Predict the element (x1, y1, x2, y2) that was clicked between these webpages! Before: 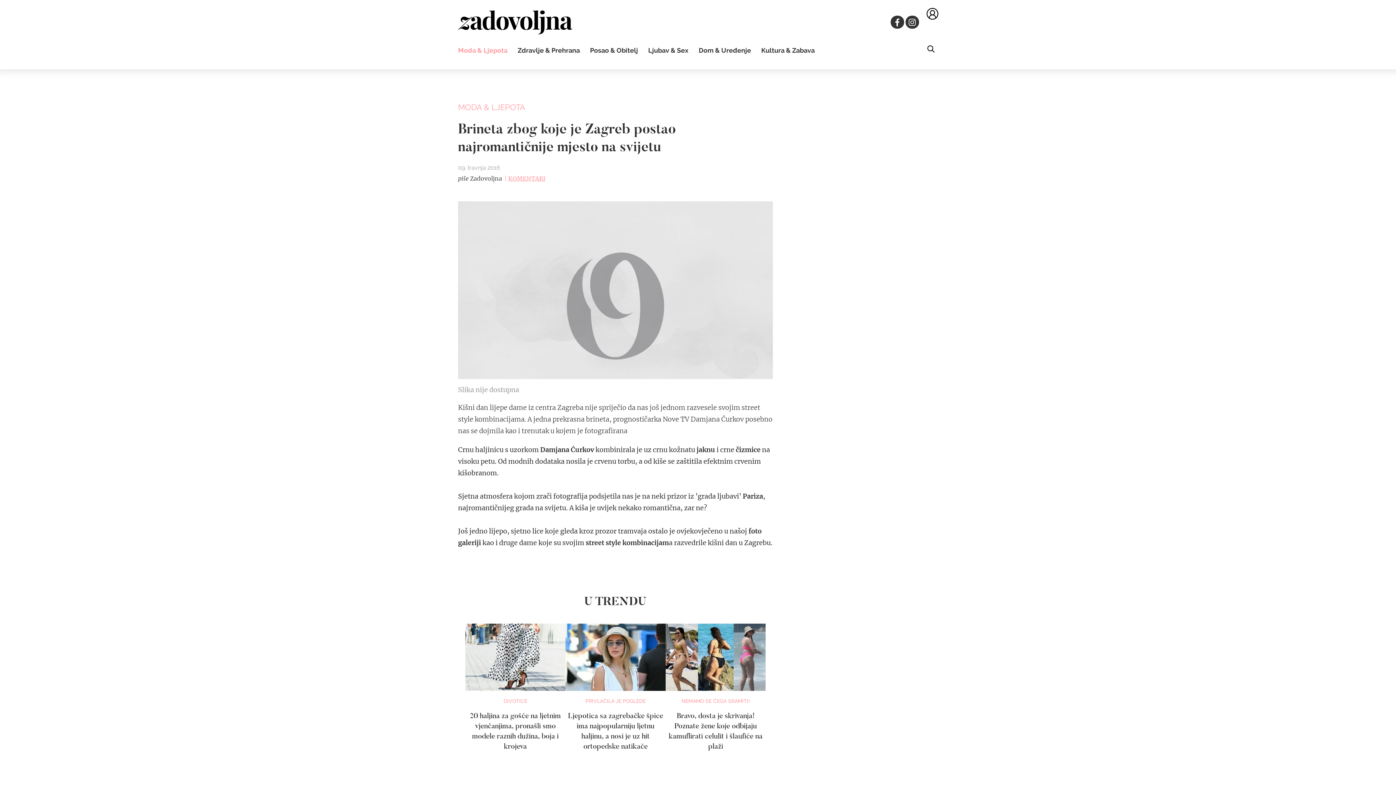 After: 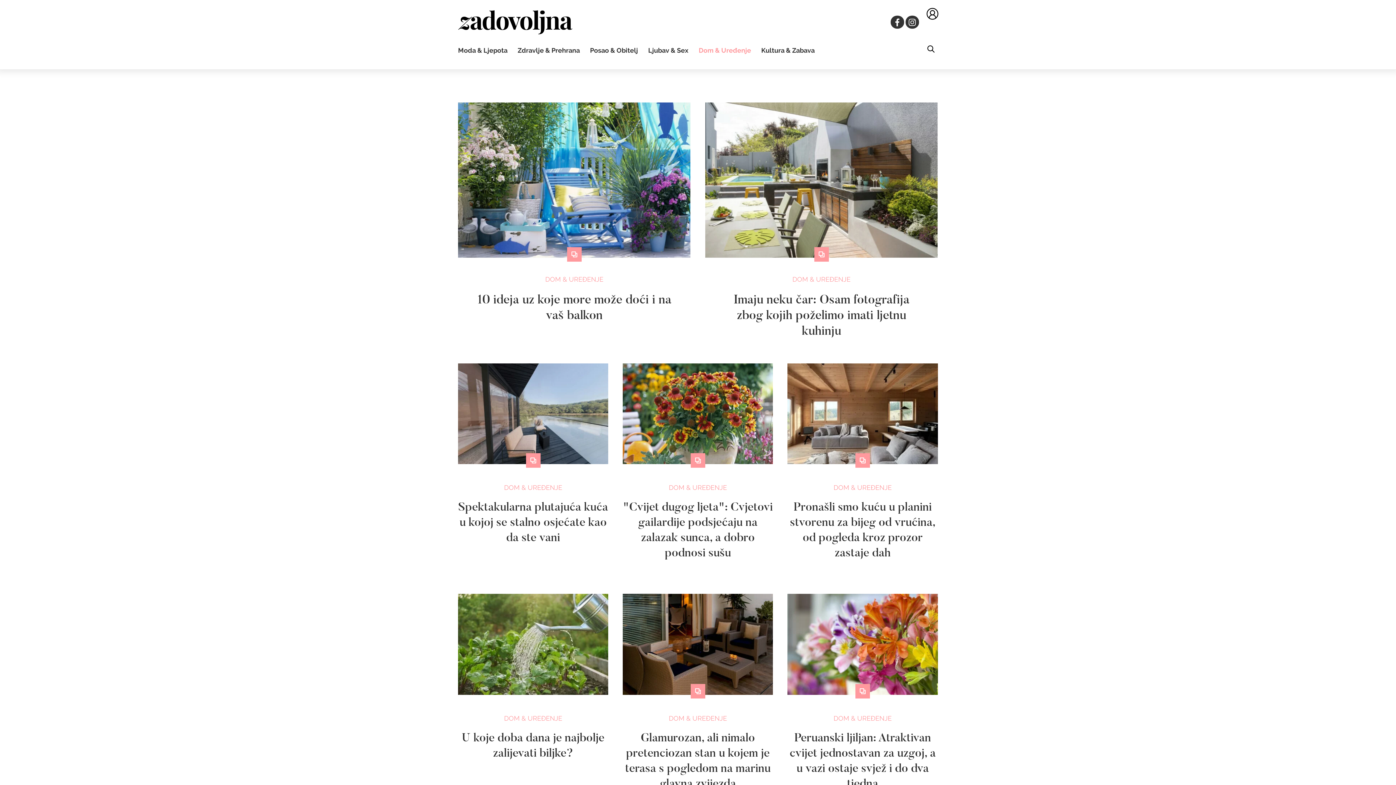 Action: bbox: (698, 46, 751, 54) label: Dom & Uređenje